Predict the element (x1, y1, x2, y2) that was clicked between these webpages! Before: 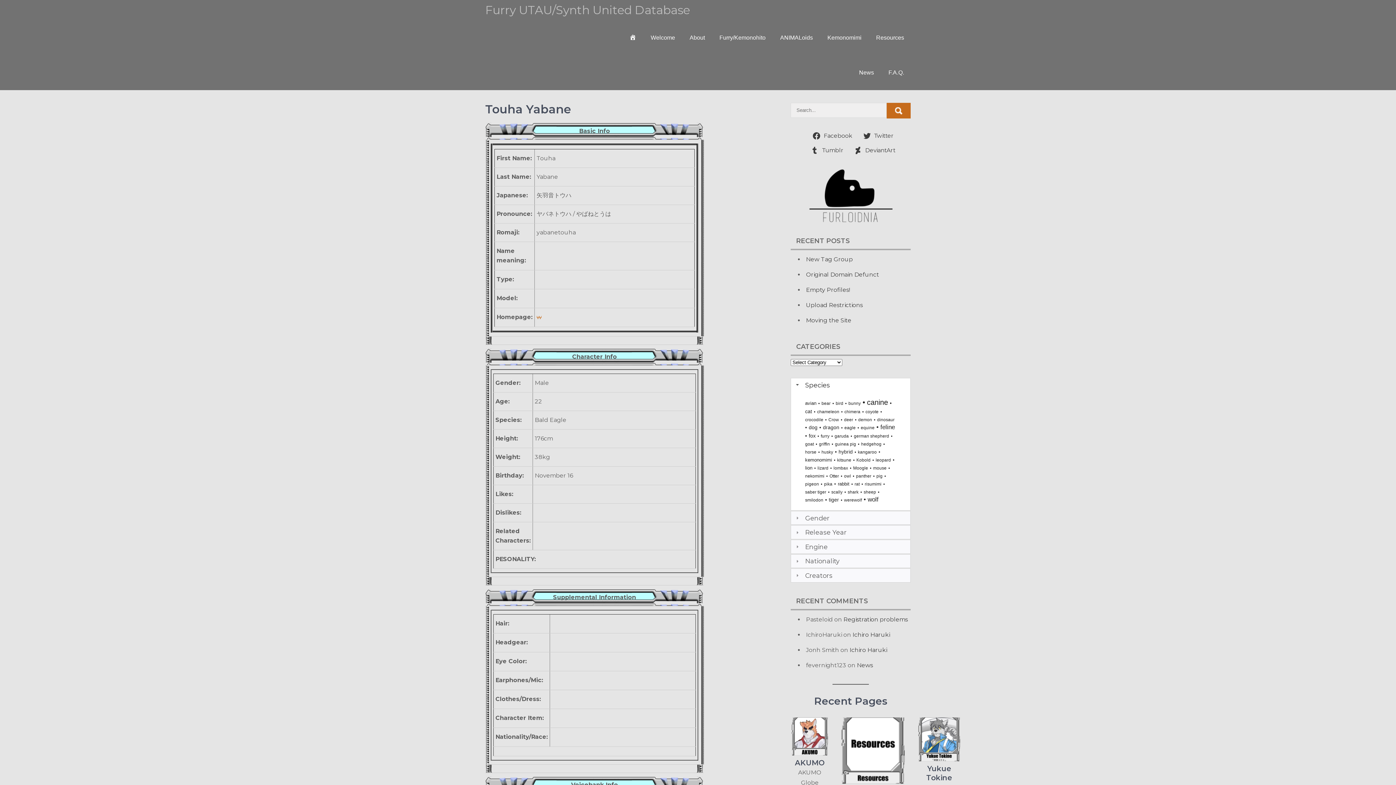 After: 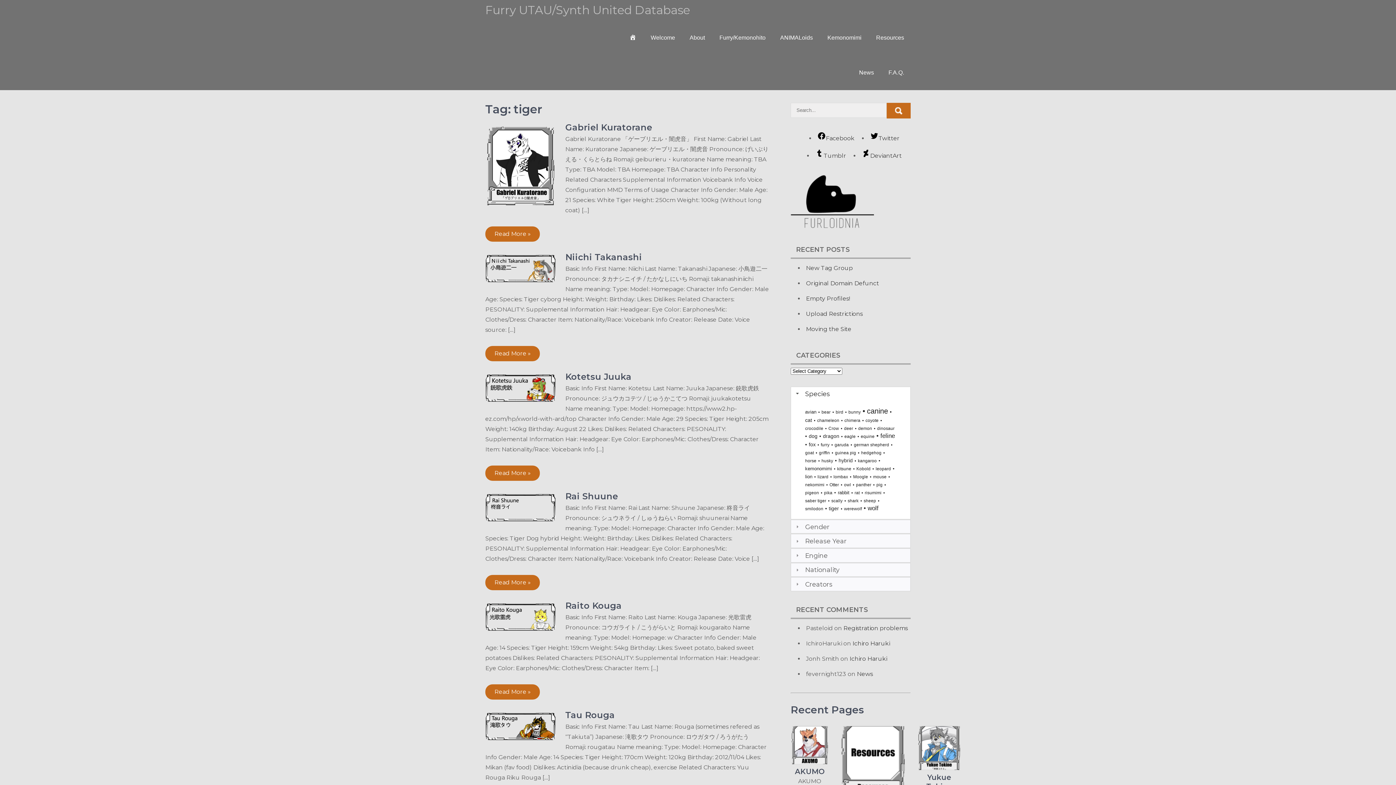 Action: bbox: (828, 497, 839, 502) label: tiger